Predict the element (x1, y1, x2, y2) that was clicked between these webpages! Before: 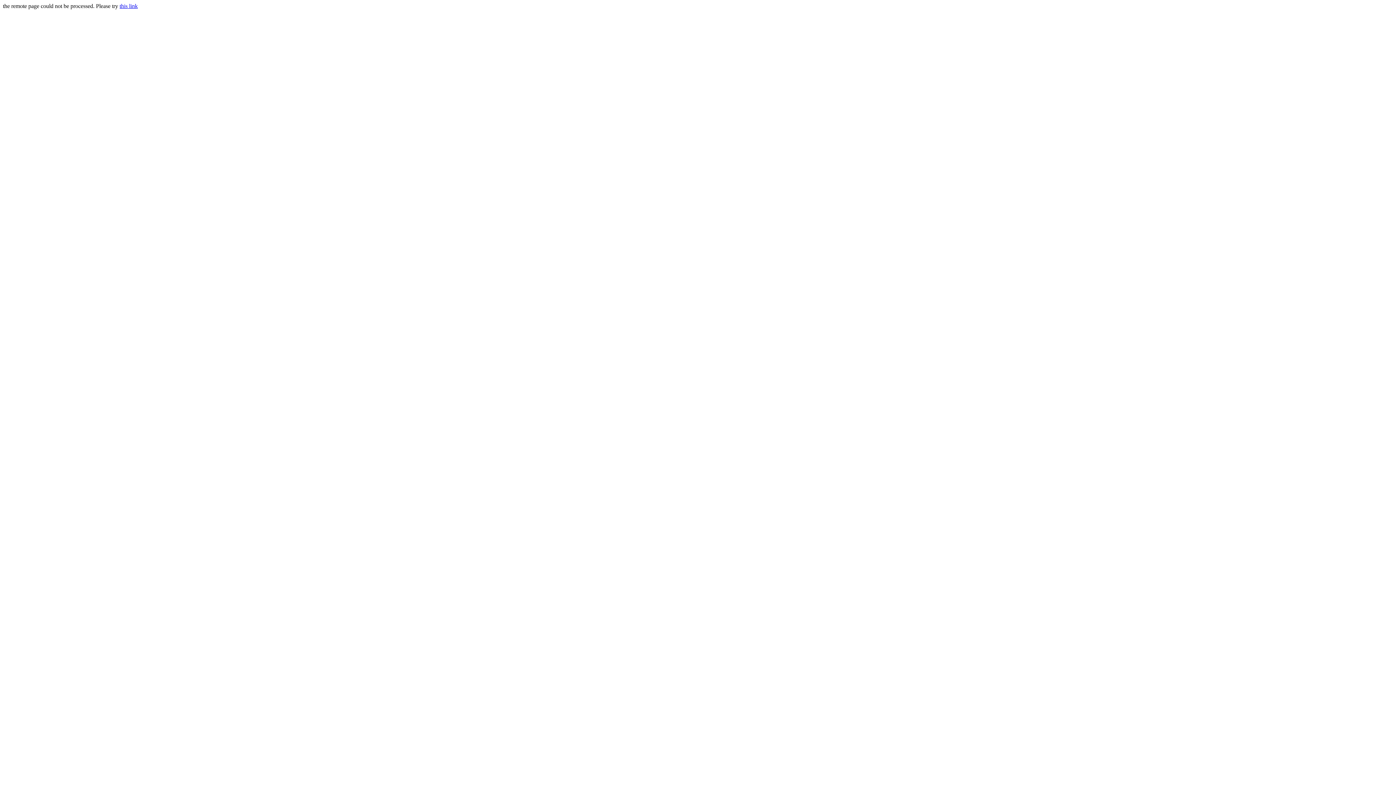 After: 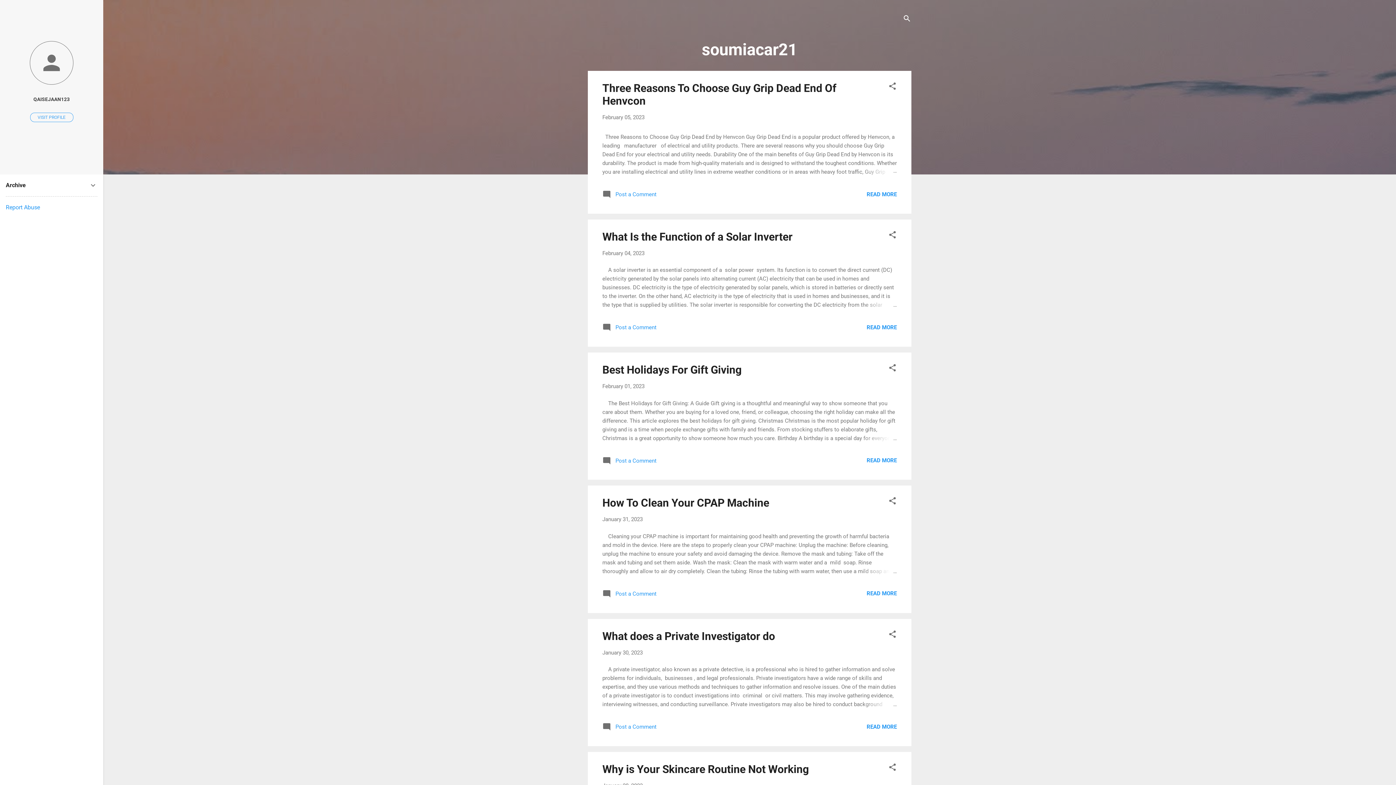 Action: bbox: (119, 2, 137, 9) label: this link